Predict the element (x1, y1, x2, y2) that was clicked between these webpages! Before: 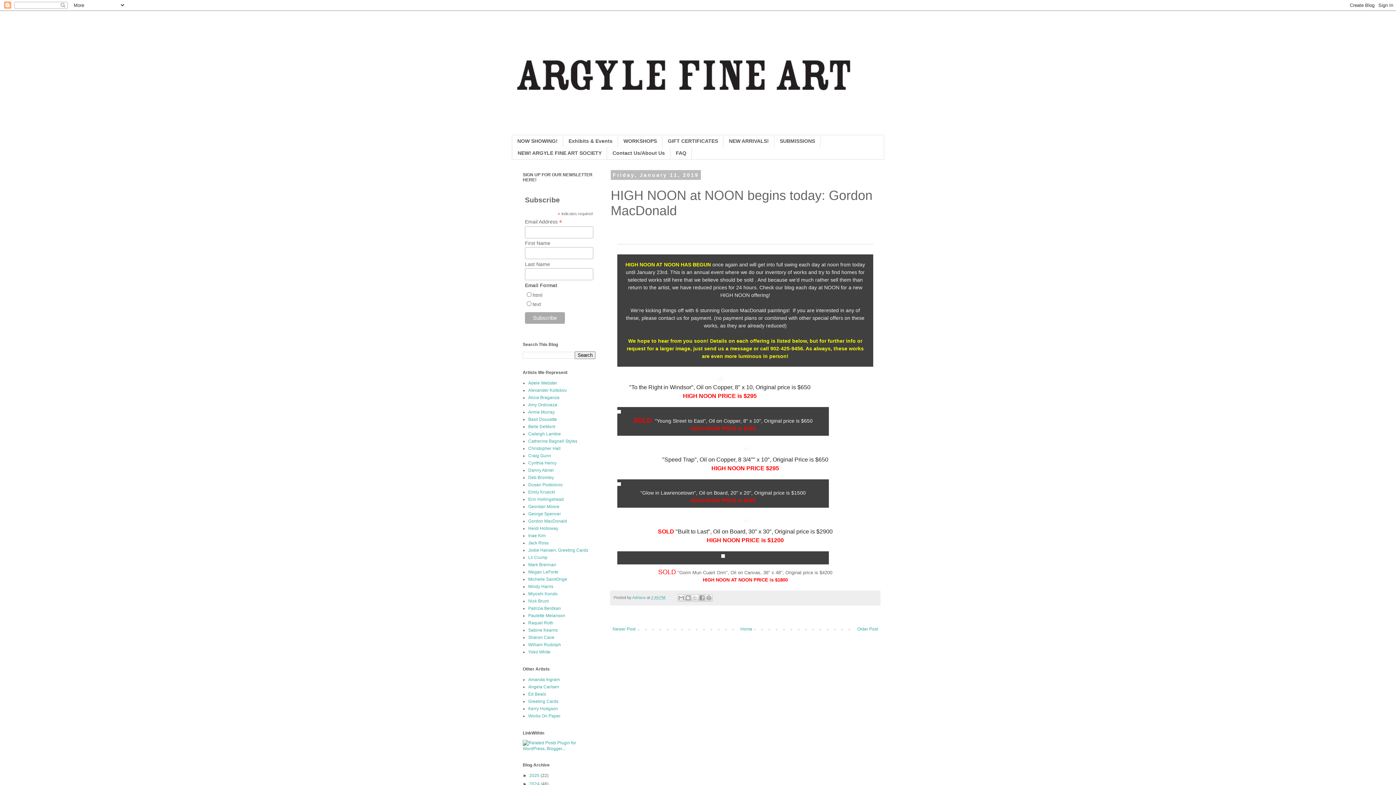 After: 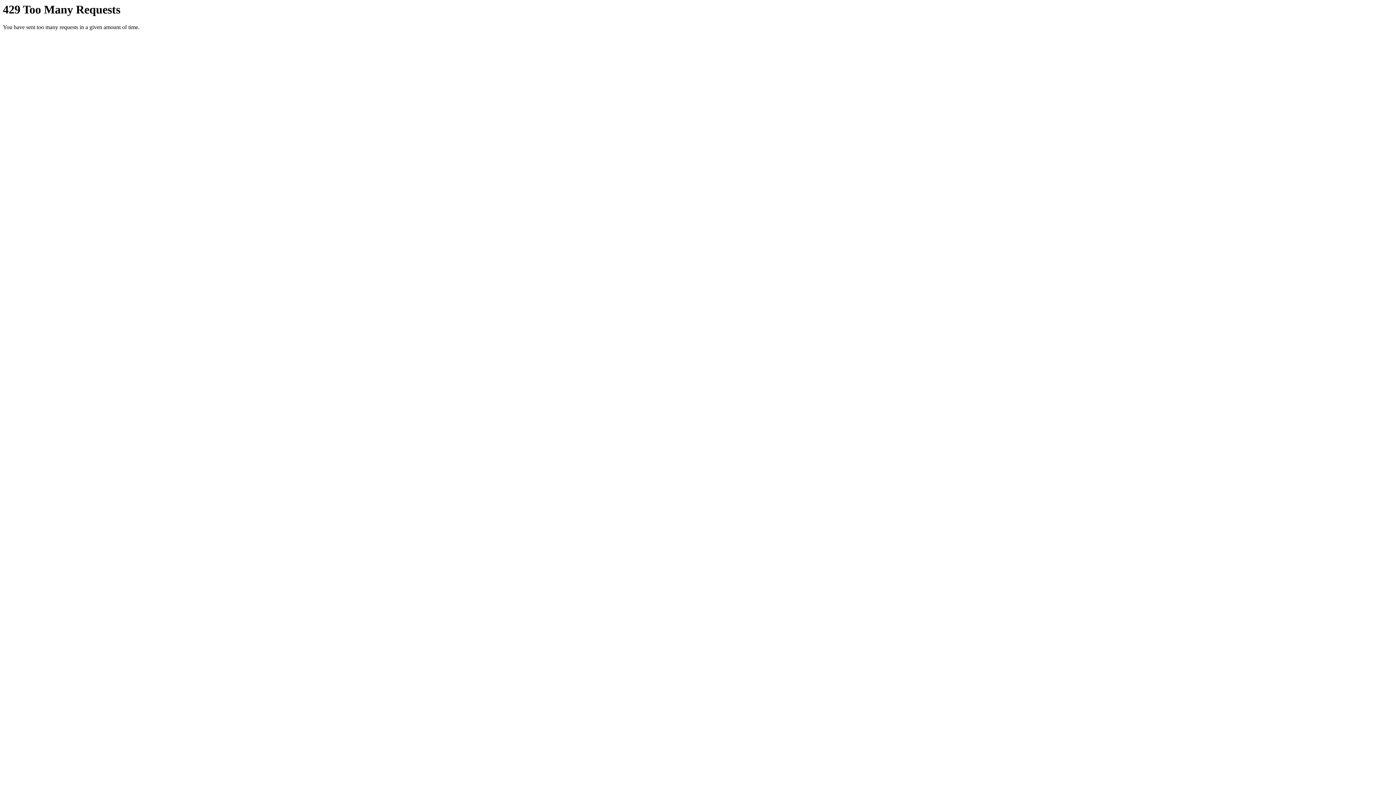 Action: bbox: (528, 569, 558, 574) label: Megan LeForte